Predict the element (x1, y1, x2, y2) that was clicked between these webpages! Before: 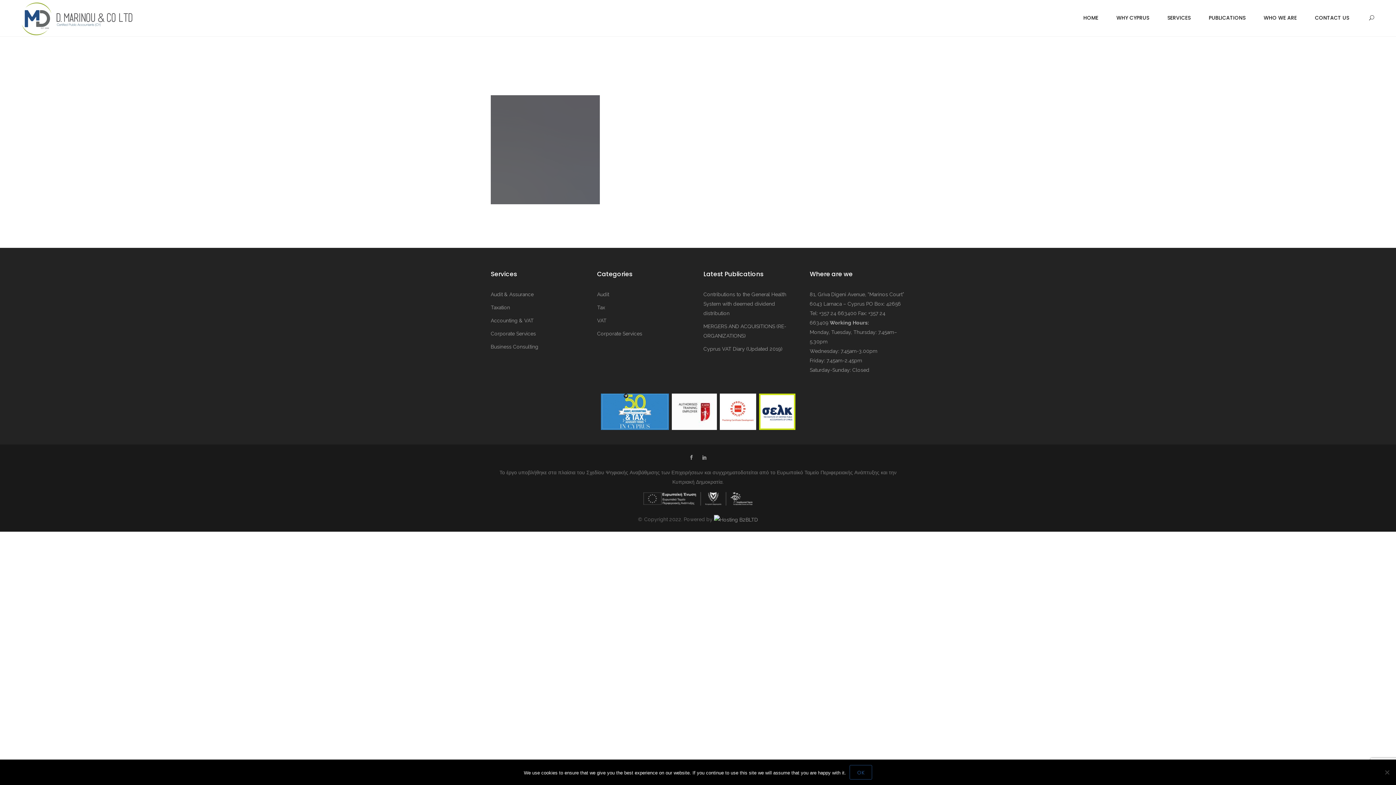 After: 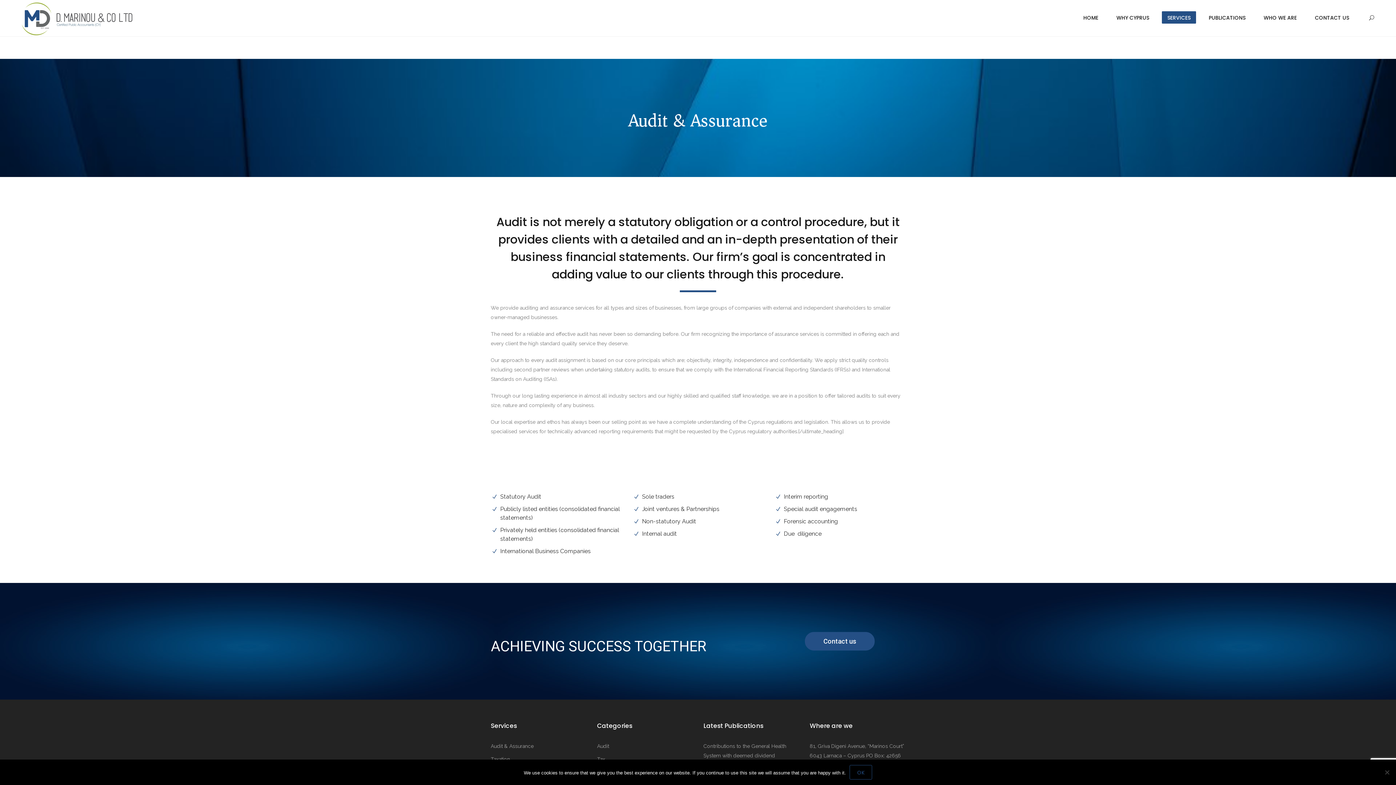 Action: bbox: (490, 291, 533, 297) label: Audit & Assurance